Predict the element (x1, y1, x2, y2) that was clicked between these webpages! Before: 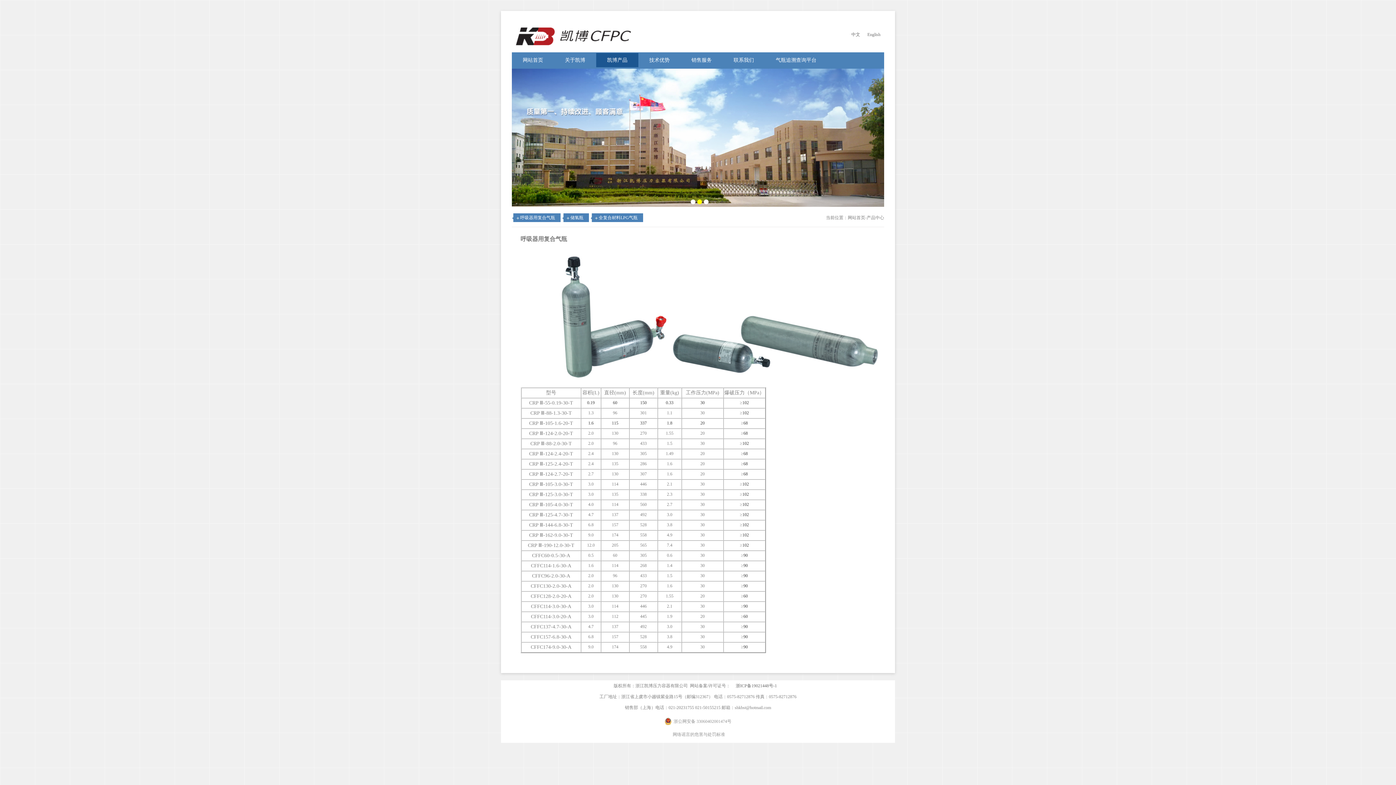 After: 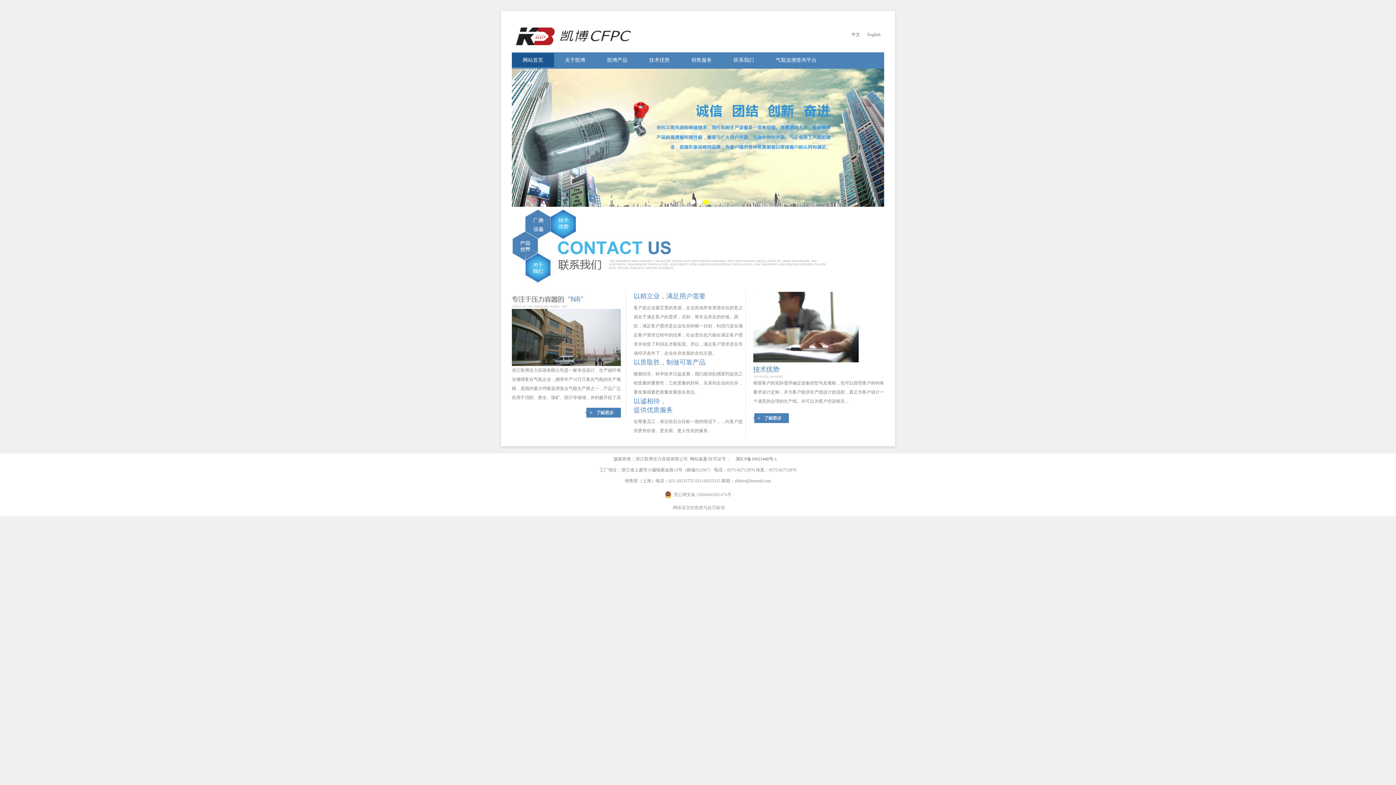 Action: label: 网站首页 bbox: (512, 53, 554, 67)